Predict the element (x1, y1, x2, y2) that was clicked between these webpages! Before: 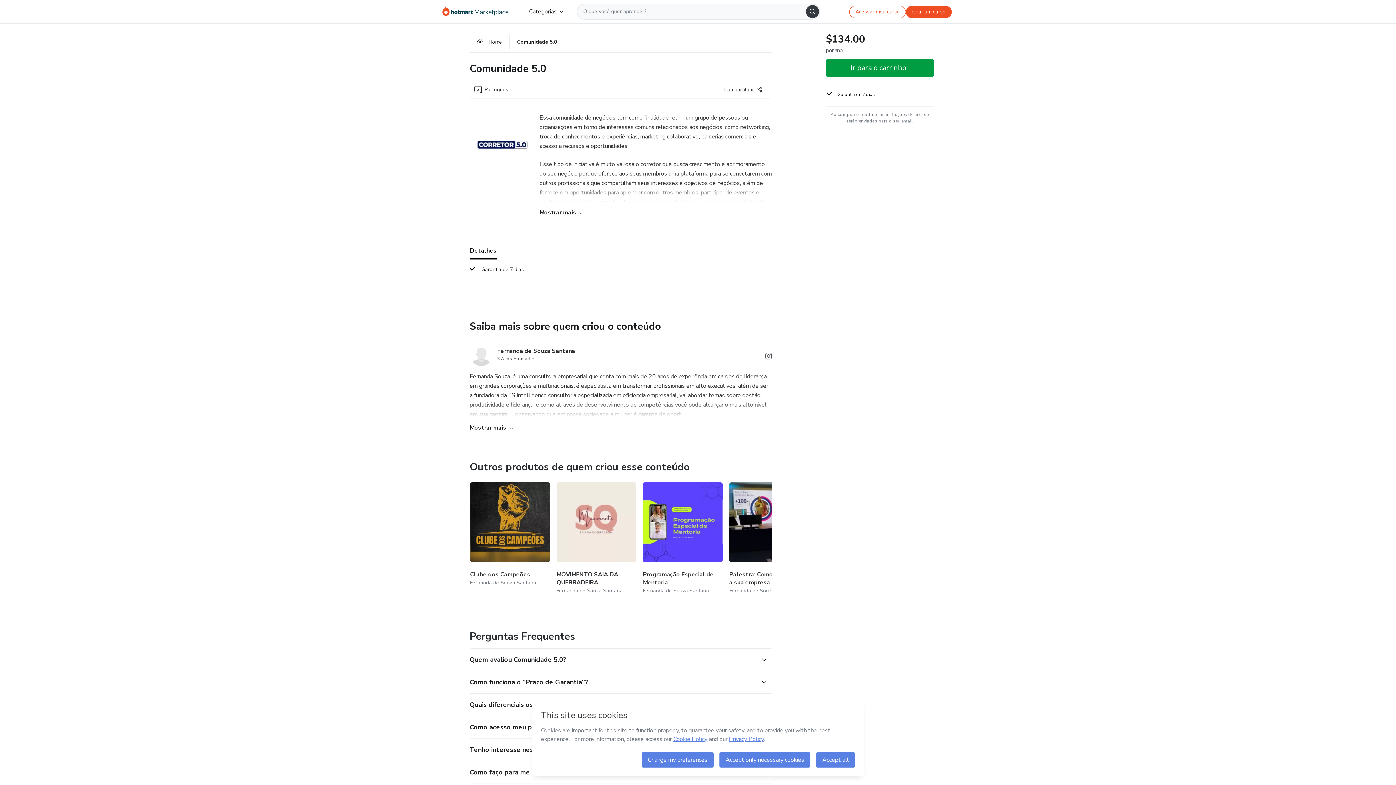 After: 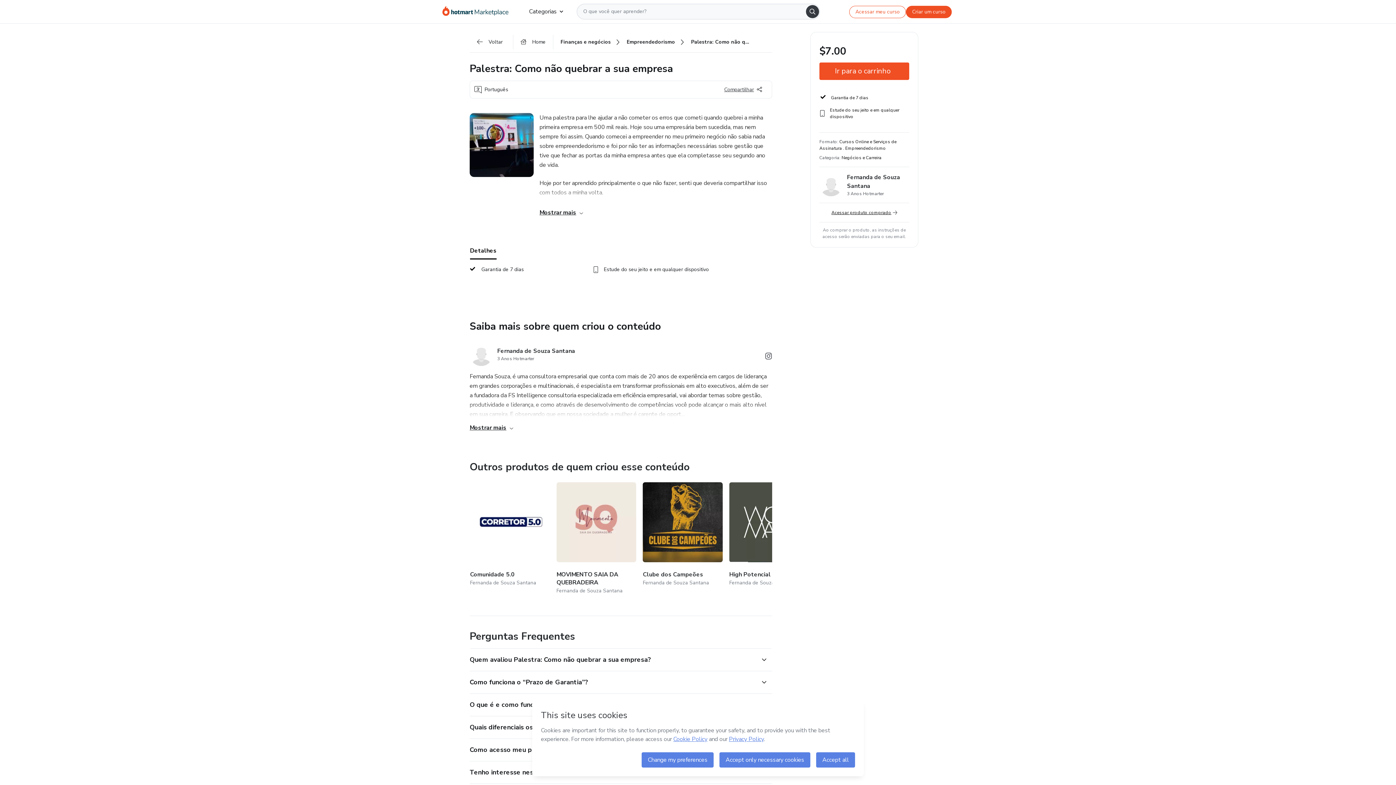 Action: bbox: (729, 482, 809, 595) label: Outros produtos de quem criou esse conteúdo - Palestra: Como não quebrar a sua empresa